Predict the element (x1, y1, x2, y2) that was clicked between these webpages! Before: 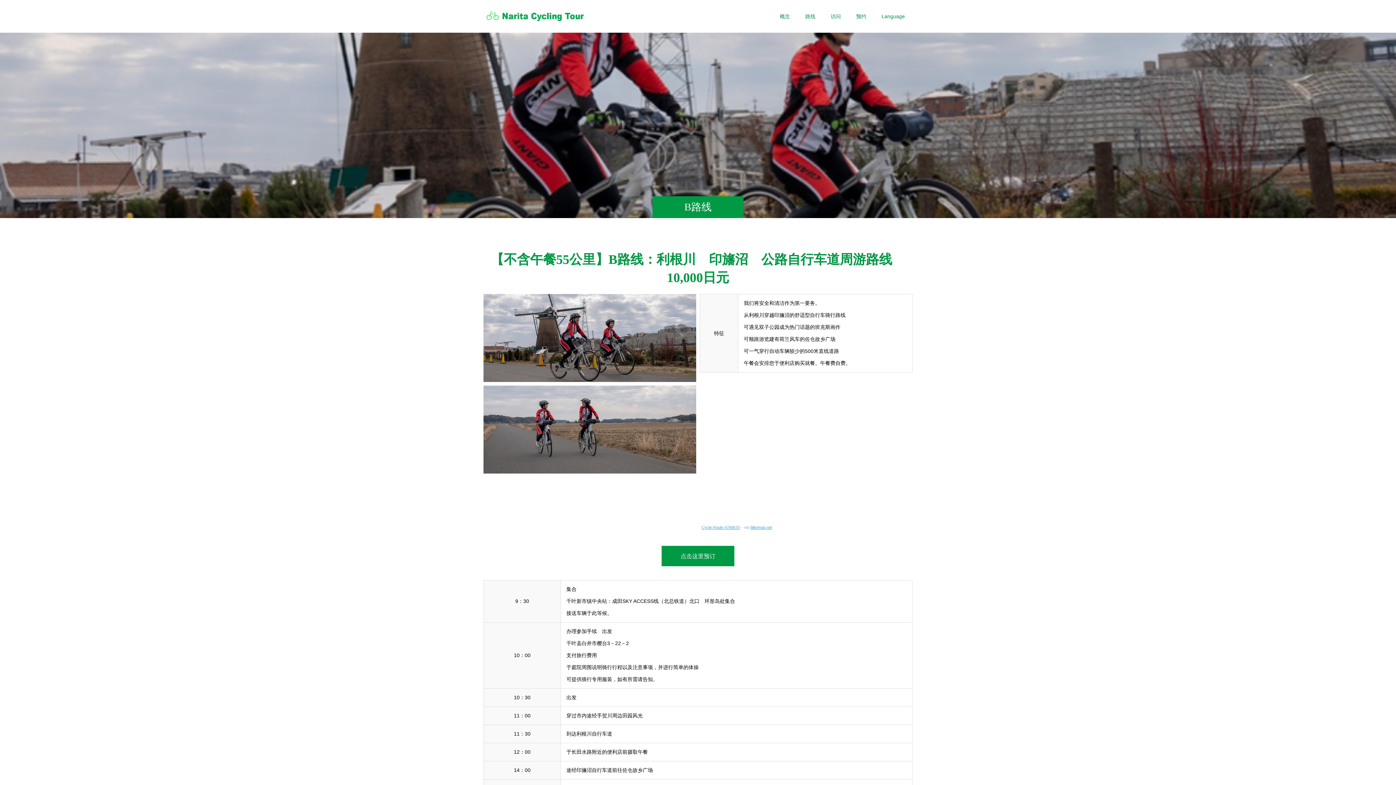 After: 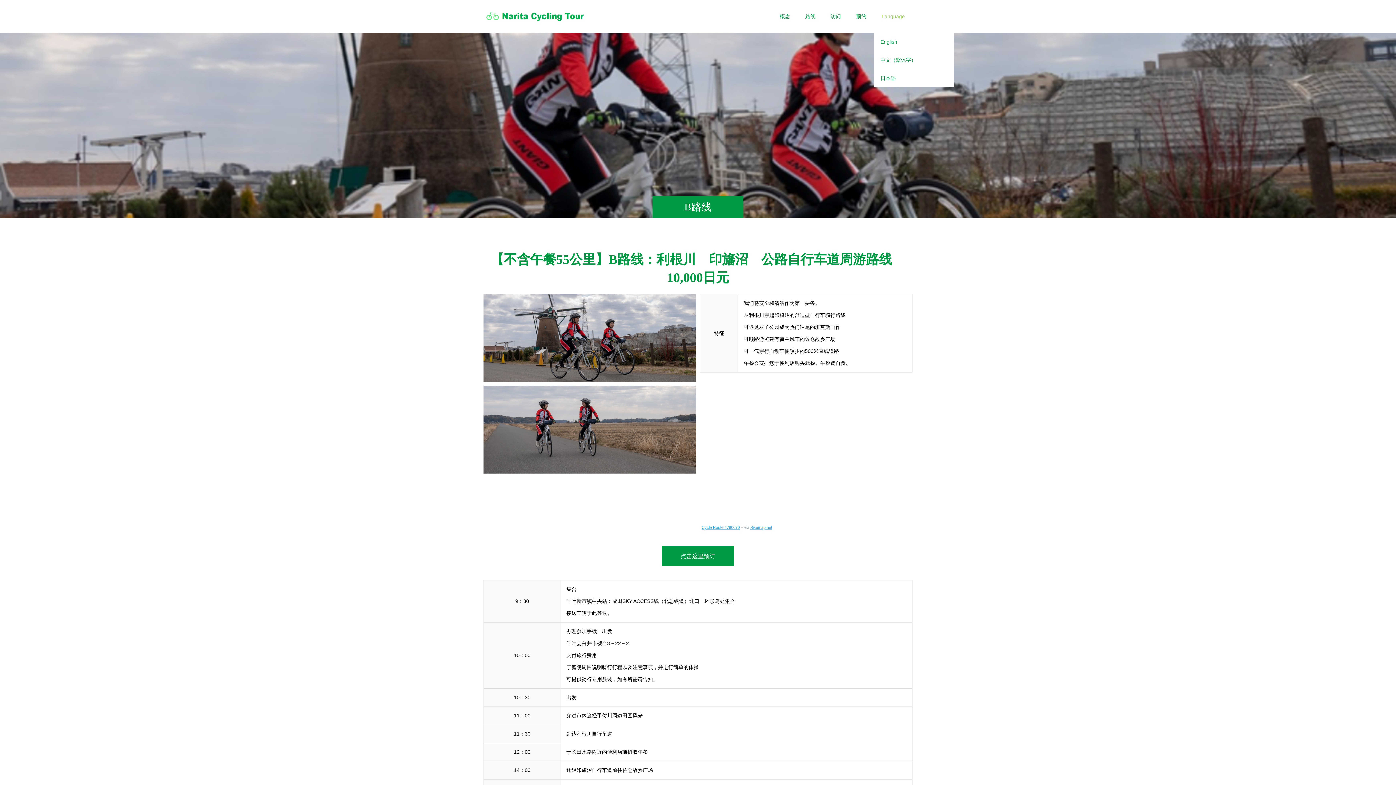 Action: bbox: (874, 0, 912, 32) label: Language